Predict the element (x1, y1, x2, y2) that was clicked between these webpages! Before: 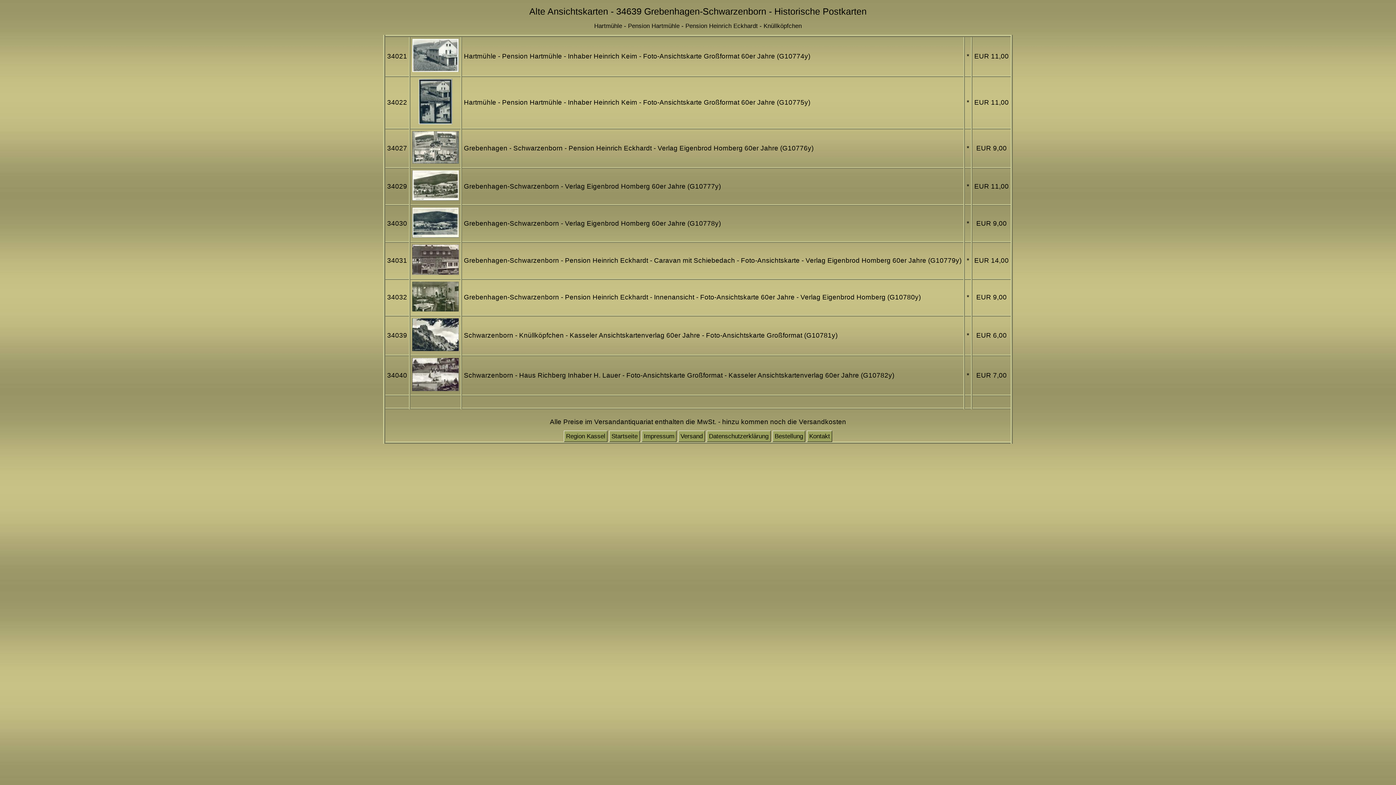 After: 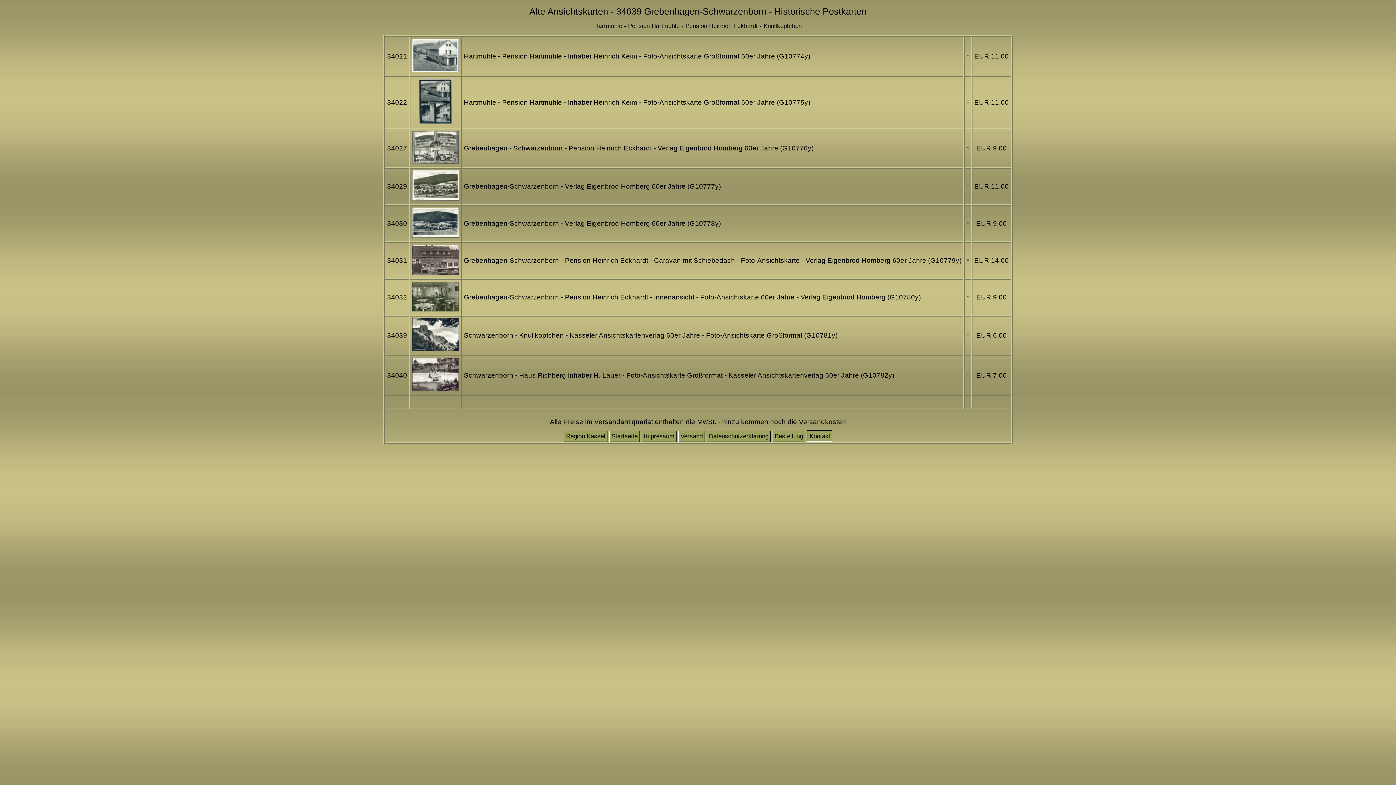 Action: bbox: (807, 430, 832, 442) label: Kontakt